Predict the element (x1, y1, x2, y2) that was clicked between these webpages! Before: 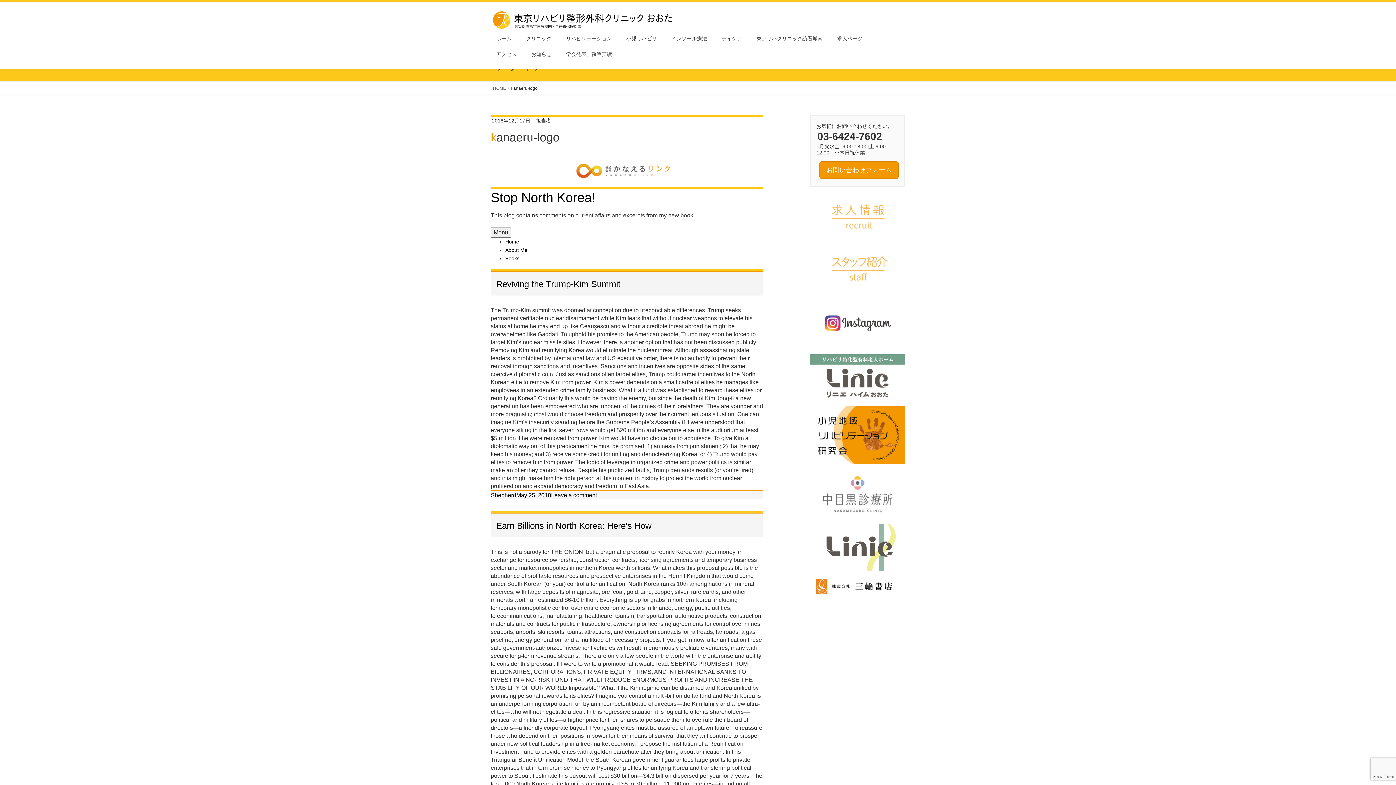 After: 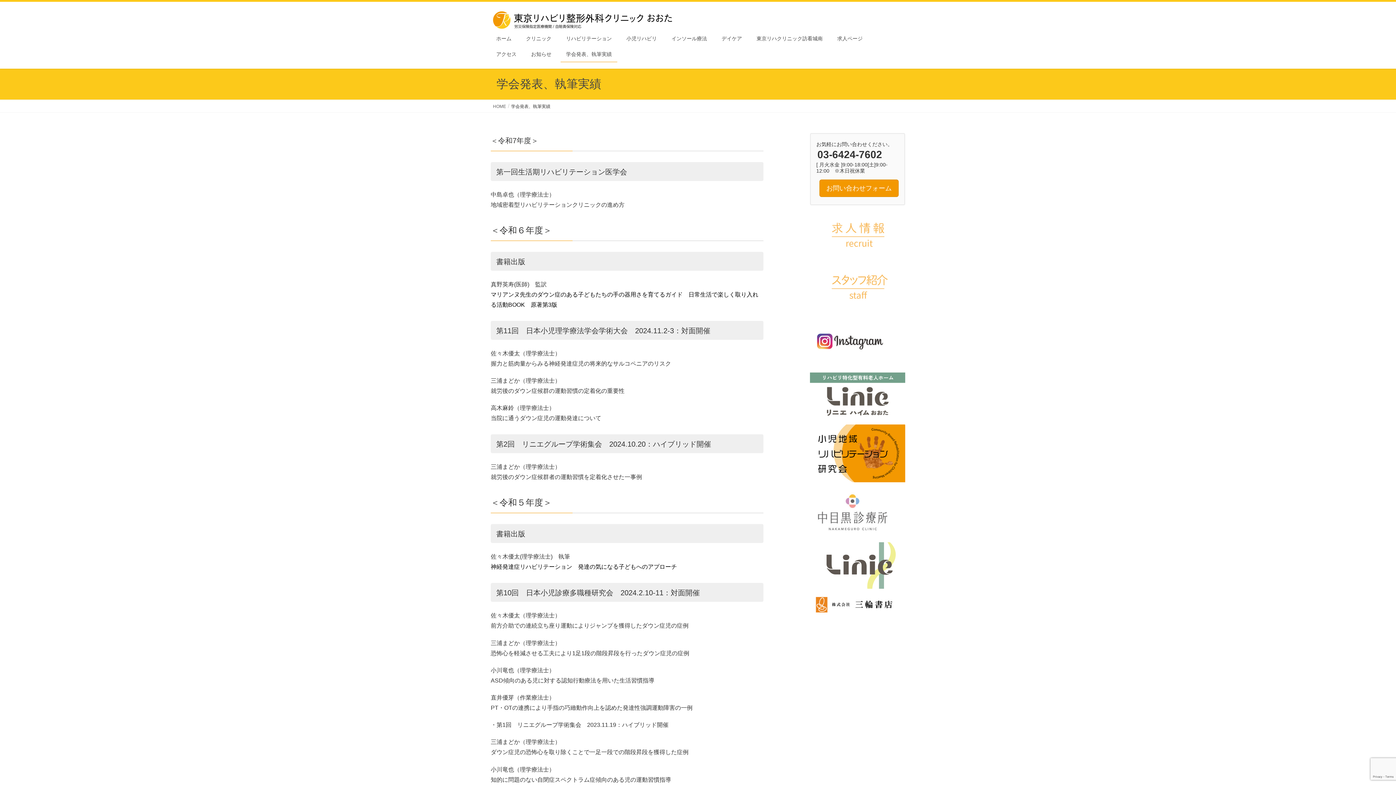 Action: label: 学会発表、執筆実績 bbox: (560, 46, 617, 62)